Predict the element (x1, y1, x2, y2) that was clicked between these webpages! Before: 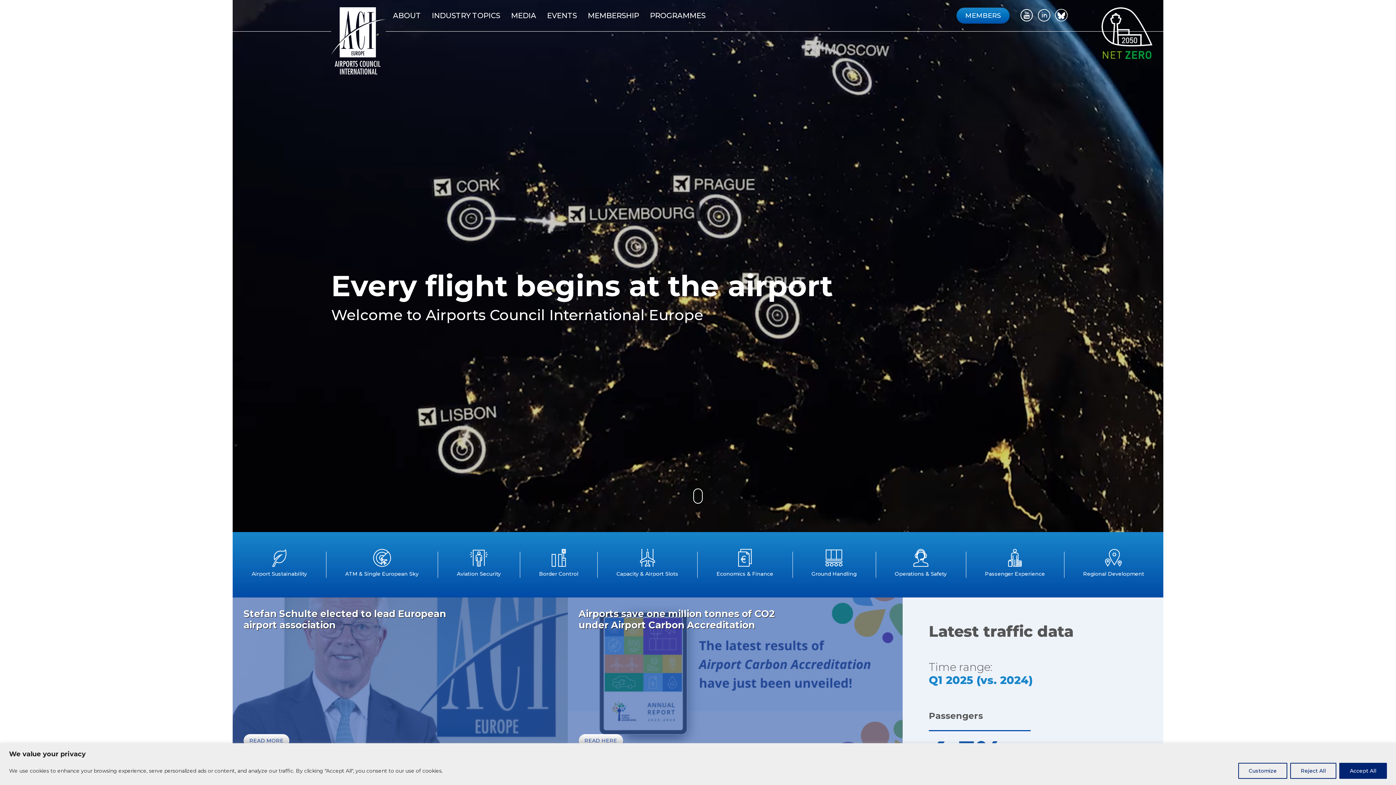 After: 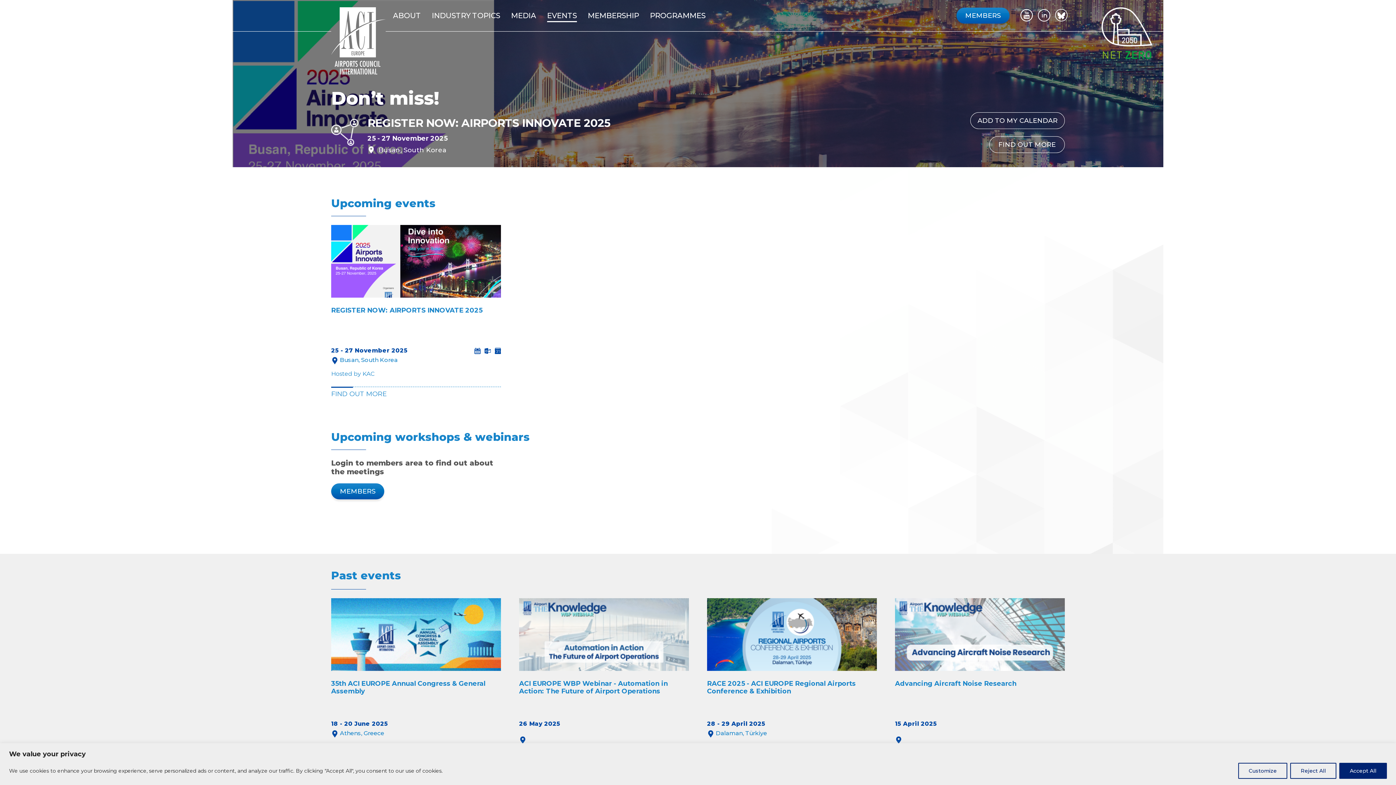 Action: bbox: (547, 0, 577, 31) label: EVENTS